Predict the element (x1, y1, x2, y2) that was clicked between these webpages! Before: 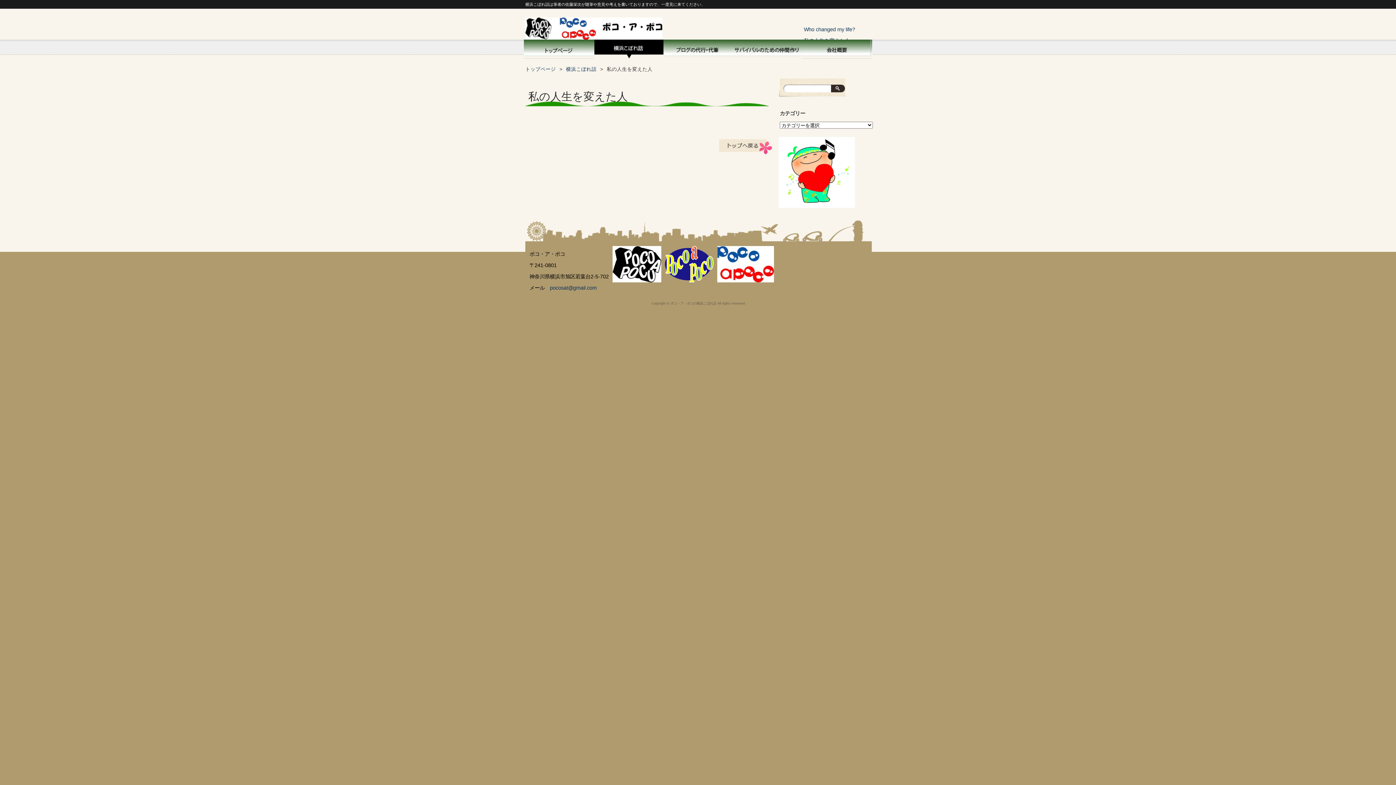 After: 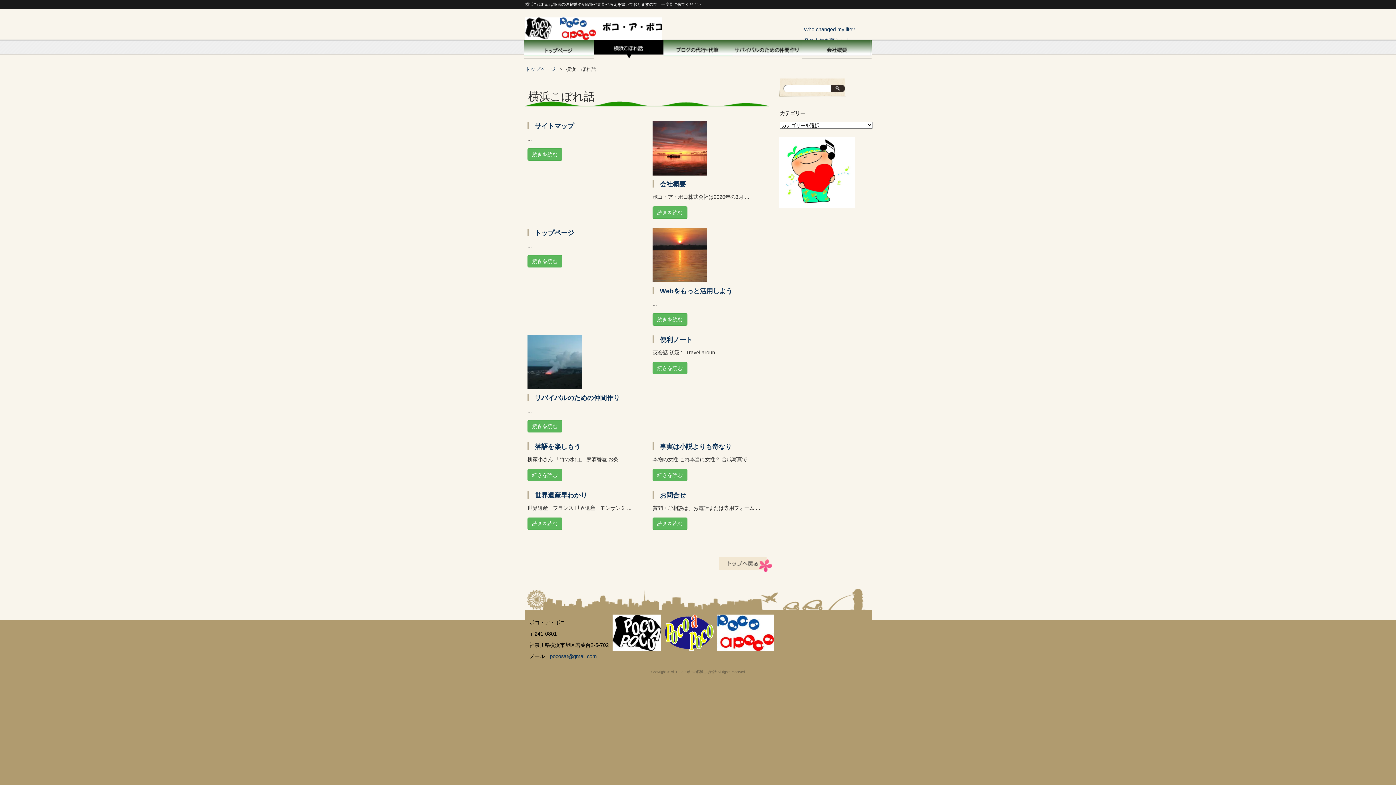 Action: label: 横浜こぼれ話 bbox: (566, 66, 596, 72)